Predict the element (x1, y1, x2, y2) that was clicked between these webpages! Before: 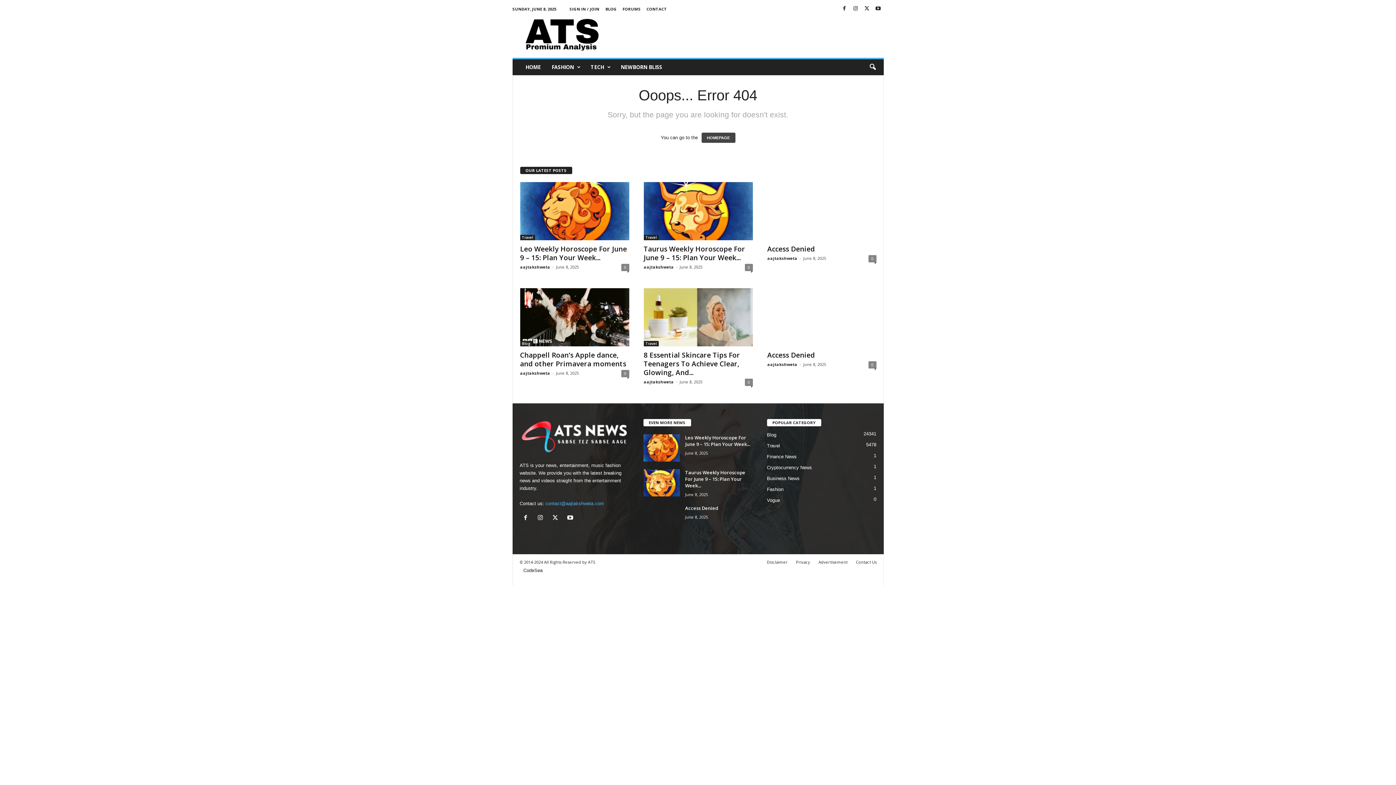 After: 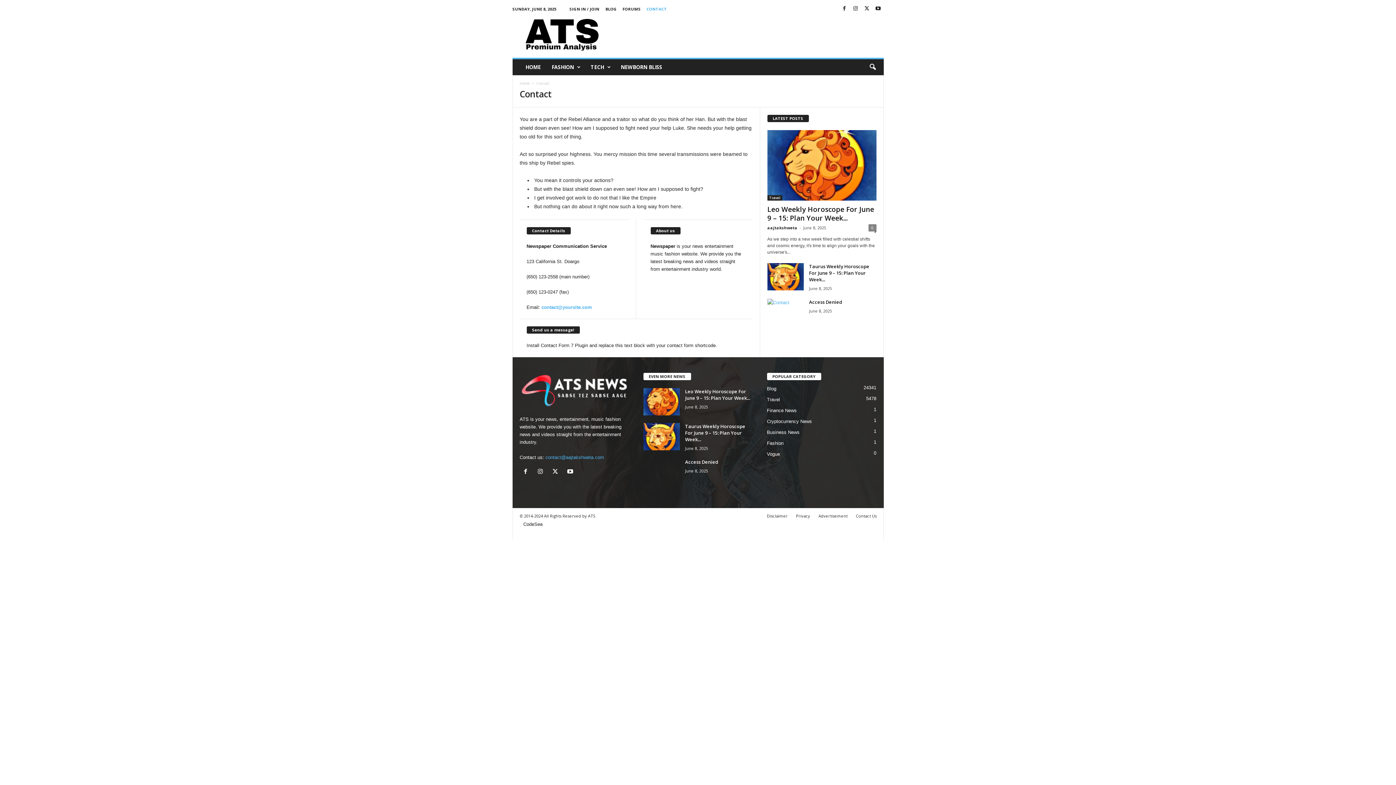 Action: label: CONTACT bbox: (646, 6, 667, 11)